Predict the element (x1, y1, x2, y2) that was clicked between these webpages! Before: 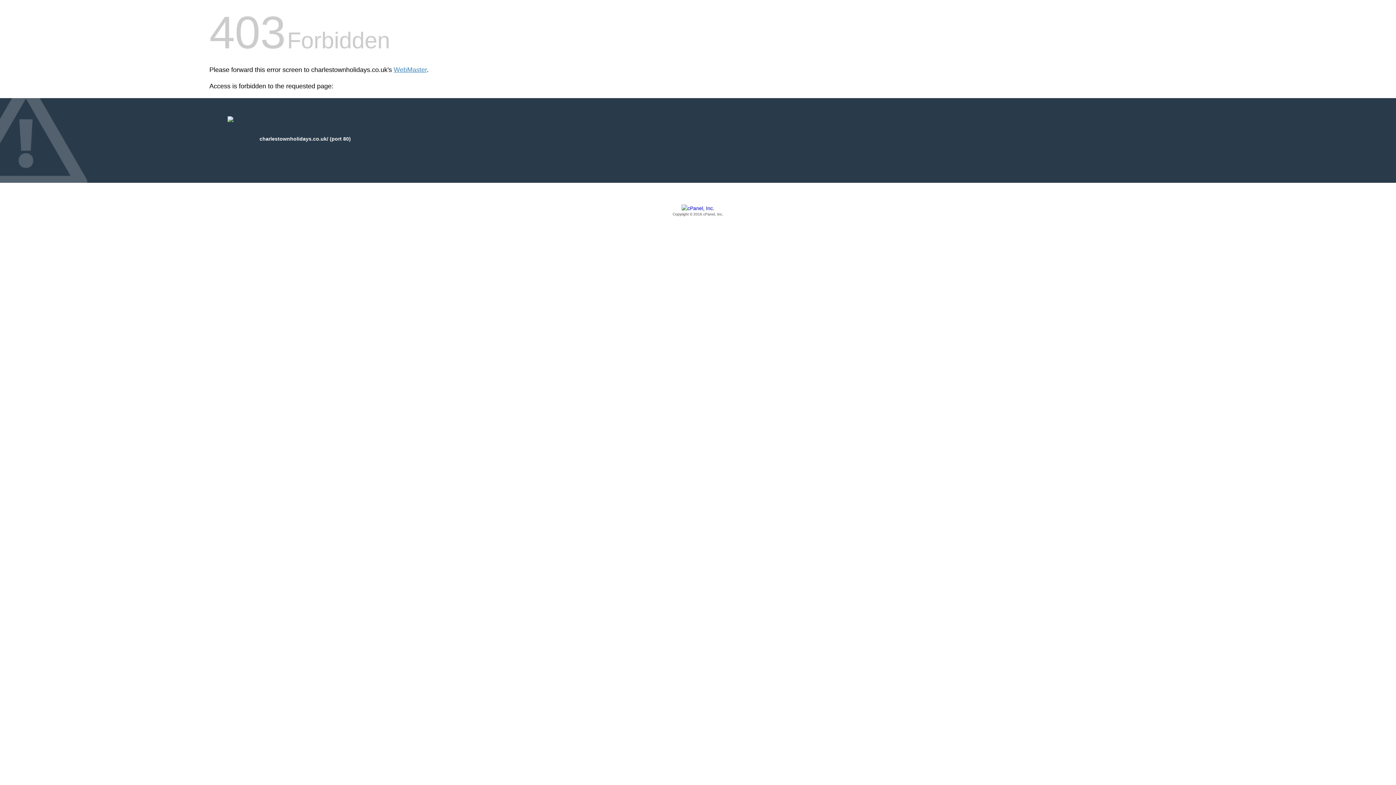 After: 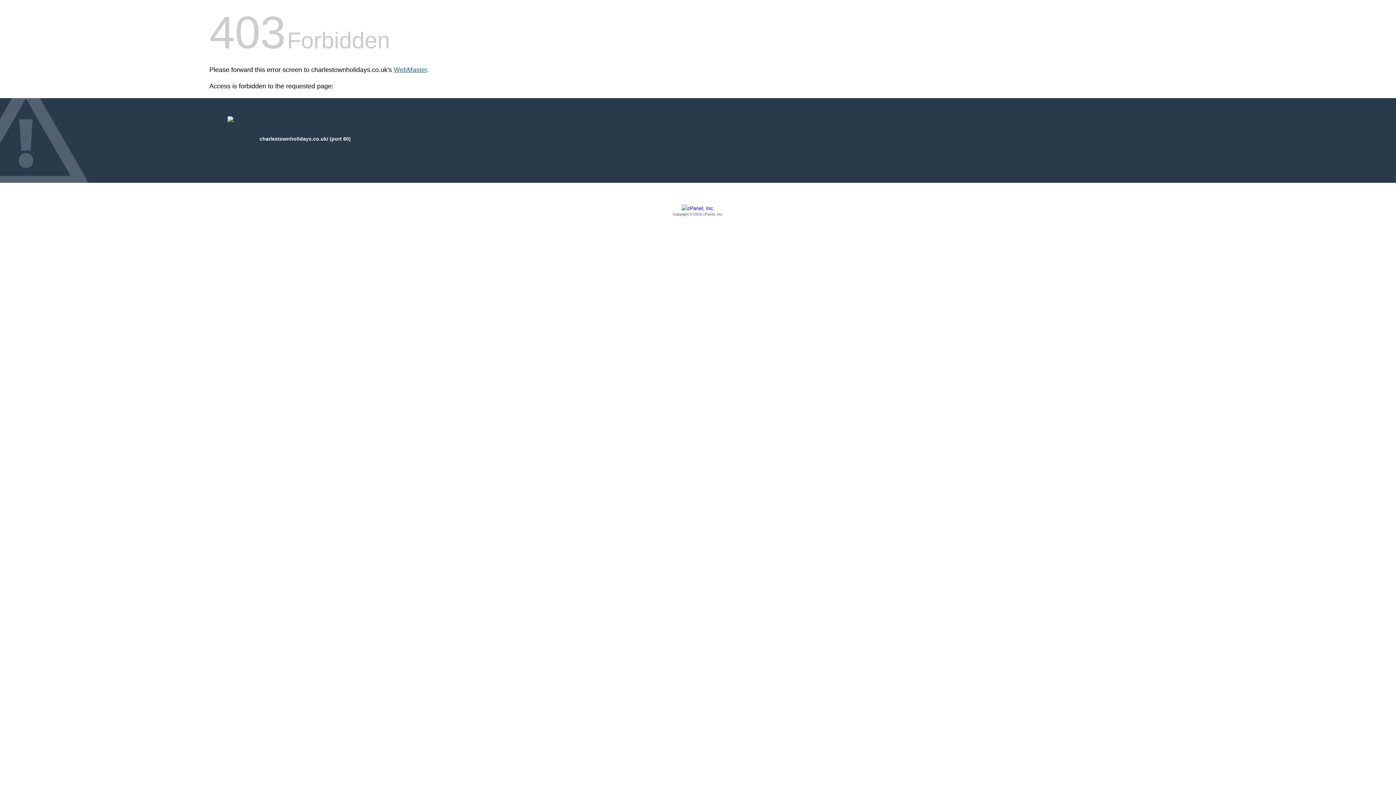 Action: bbox: (393, 66, 426, 73) label: WebMaster